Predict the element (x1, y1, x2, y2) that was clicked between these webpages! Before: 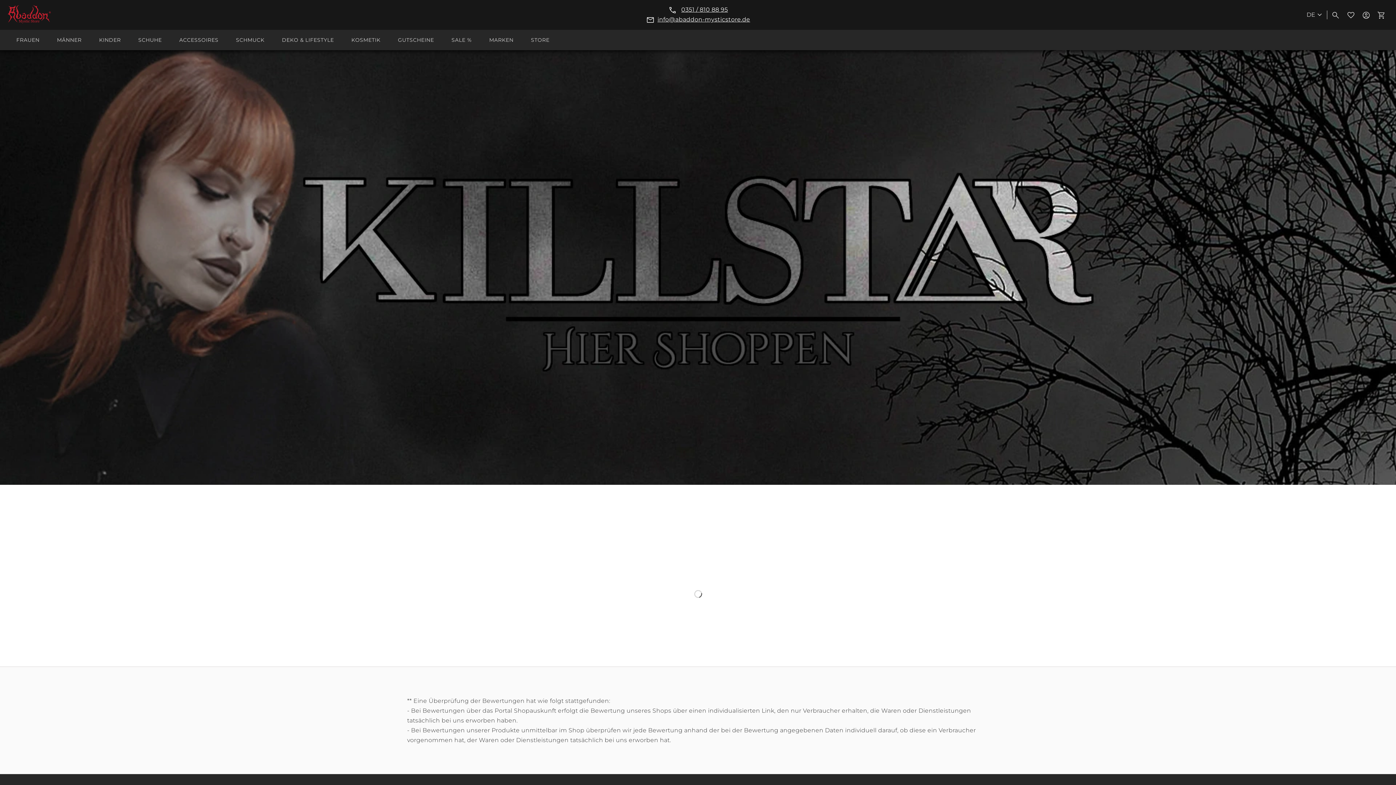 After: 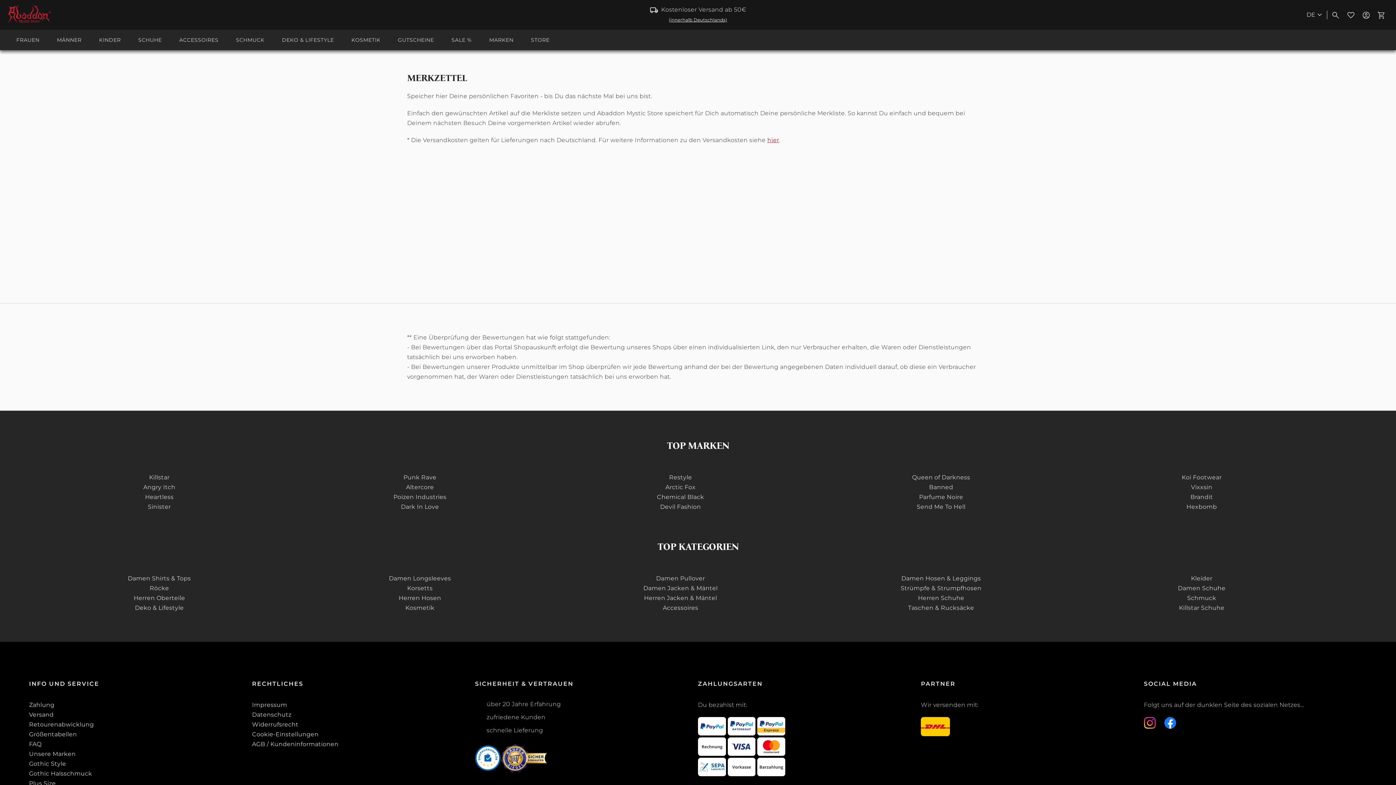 Action: bbox: (1344, 10, 1358, 19) label: Mein Merkzettel